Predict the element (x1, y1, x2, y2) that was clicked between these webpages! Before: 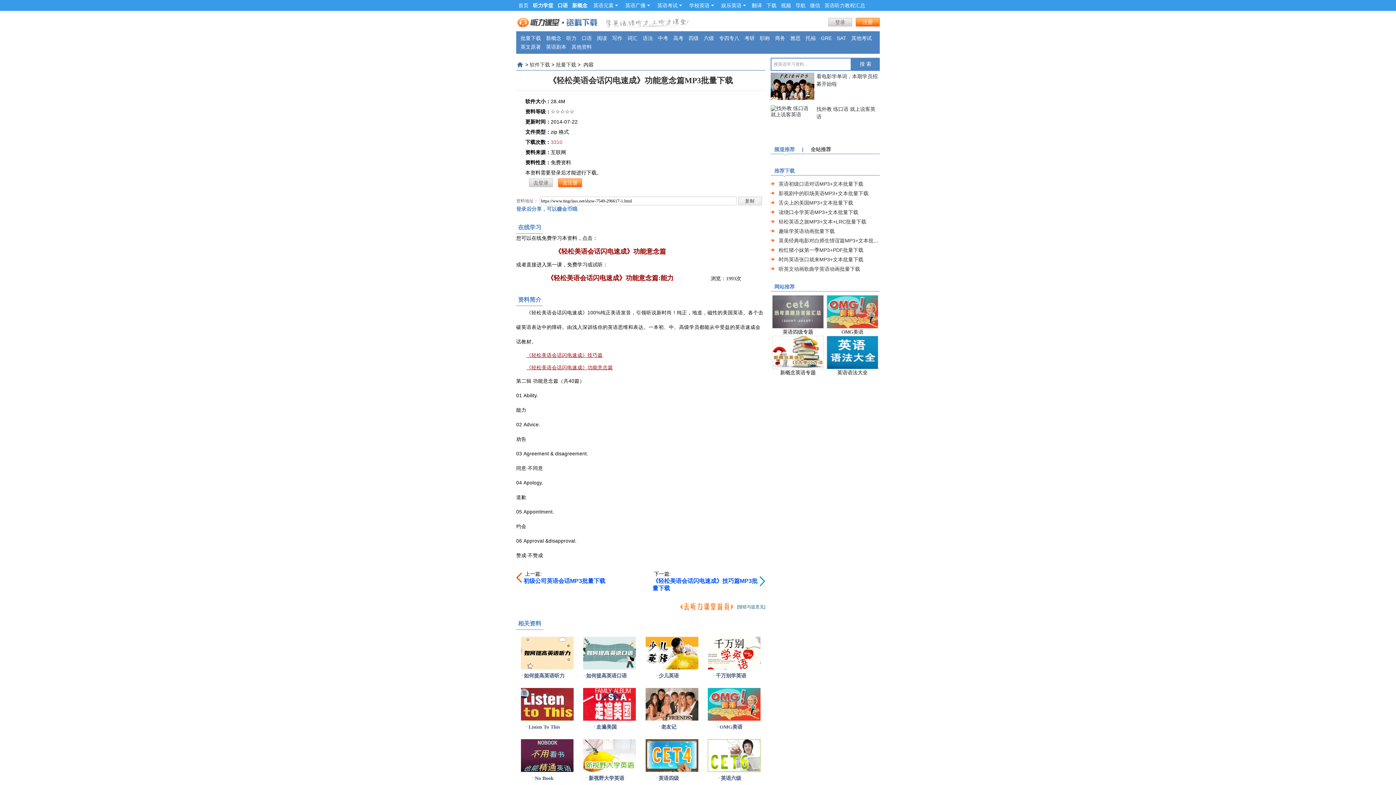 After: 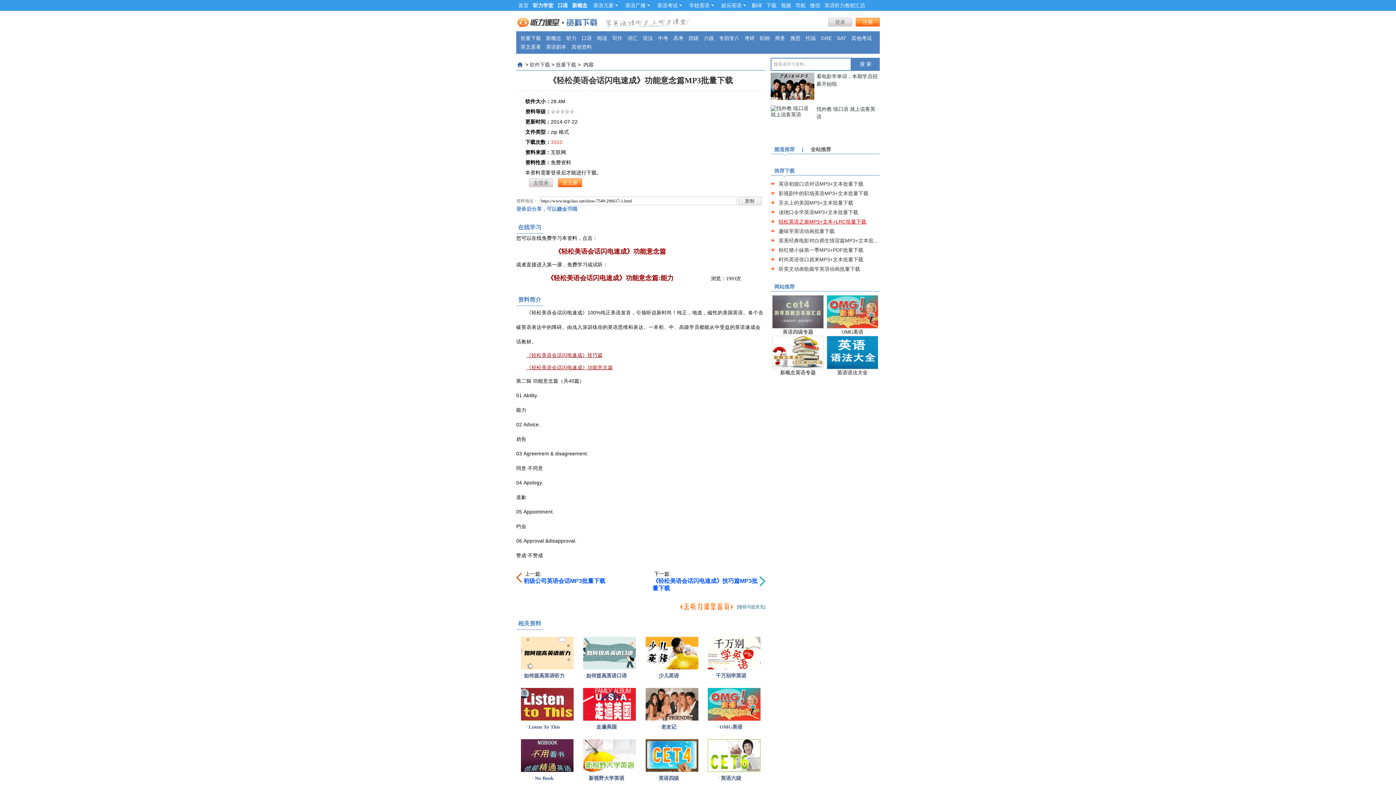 Action: bbox: (778, 218, 866, 224) label: 轻松英语之旅MP3+文本+LRC批量下载